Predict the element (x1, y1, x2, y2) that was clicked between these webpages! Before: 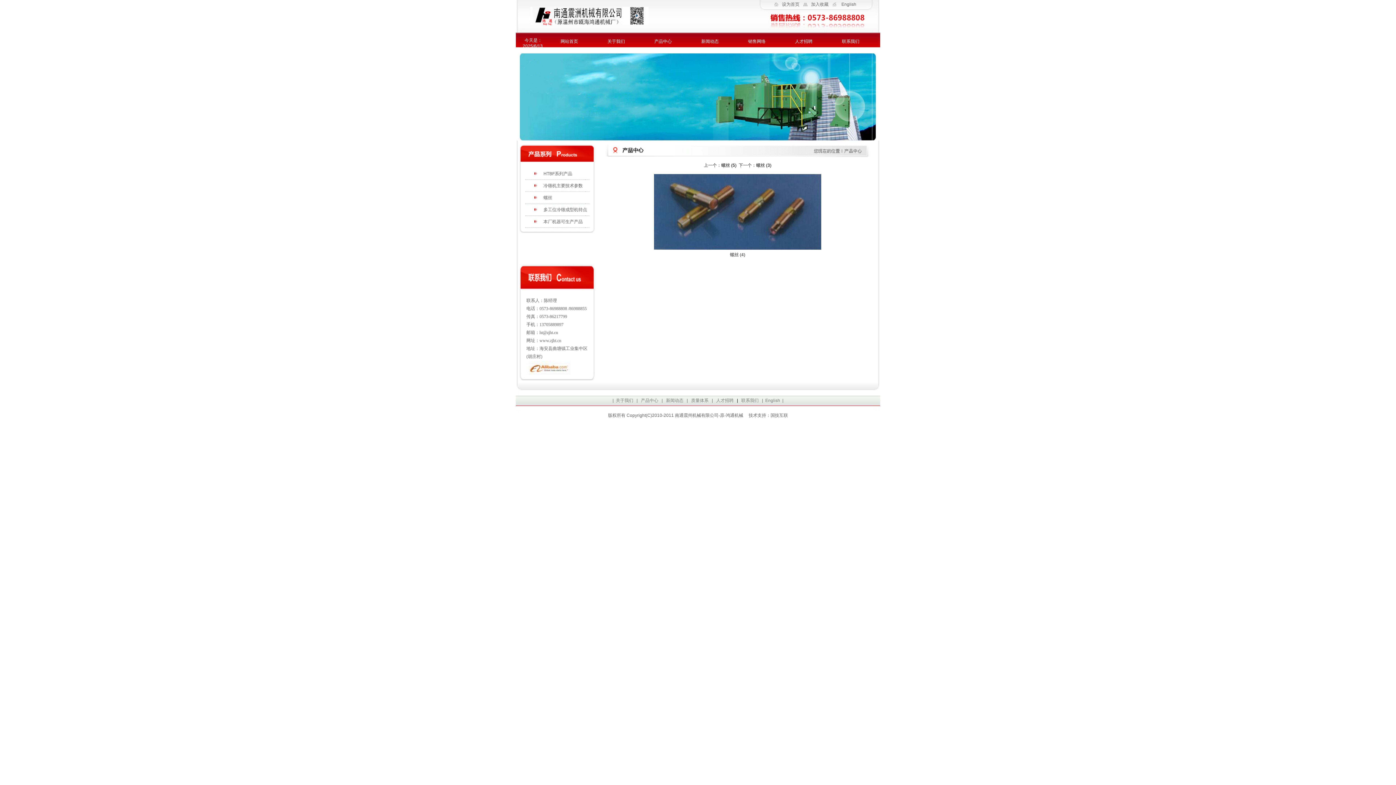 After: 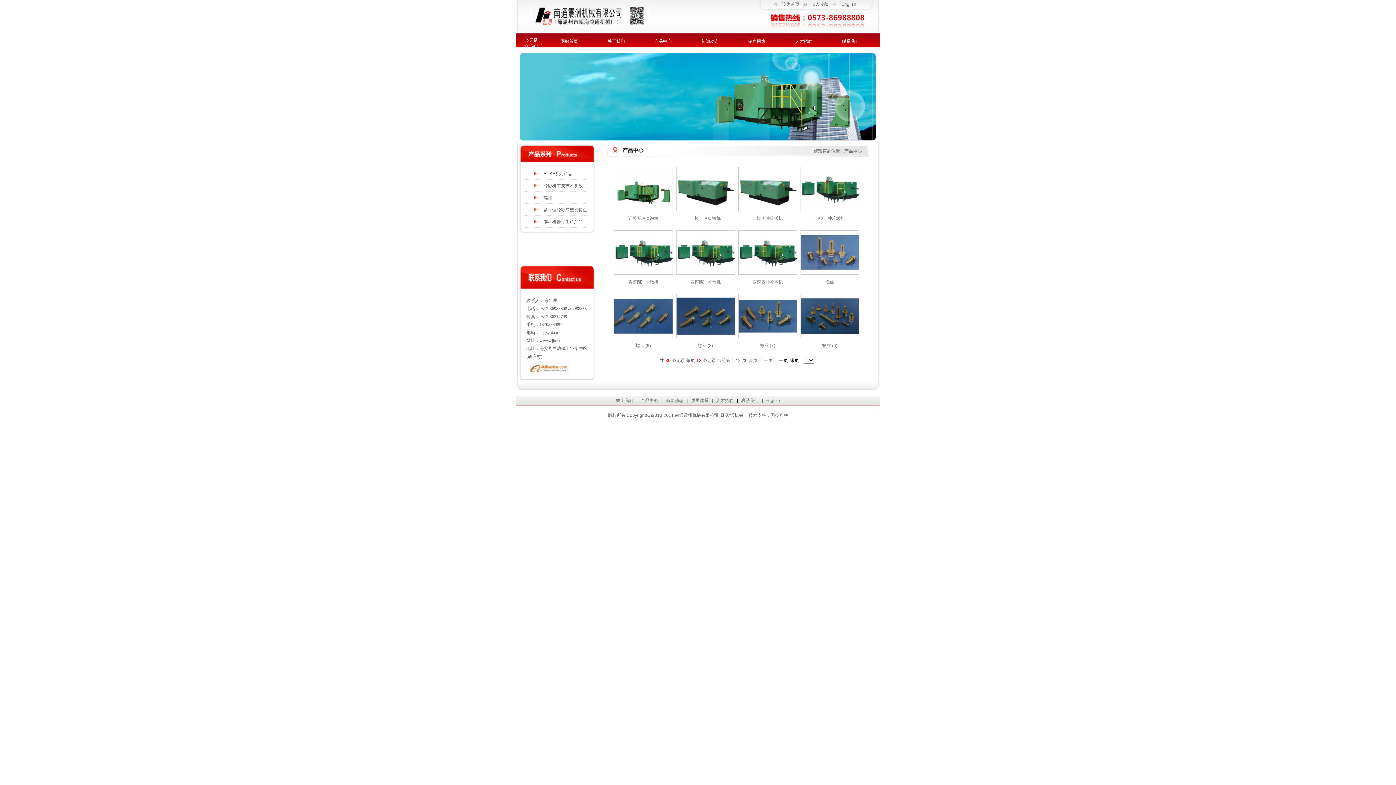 Action: bbox: (644, 32, 691, 53) label: 产品中心